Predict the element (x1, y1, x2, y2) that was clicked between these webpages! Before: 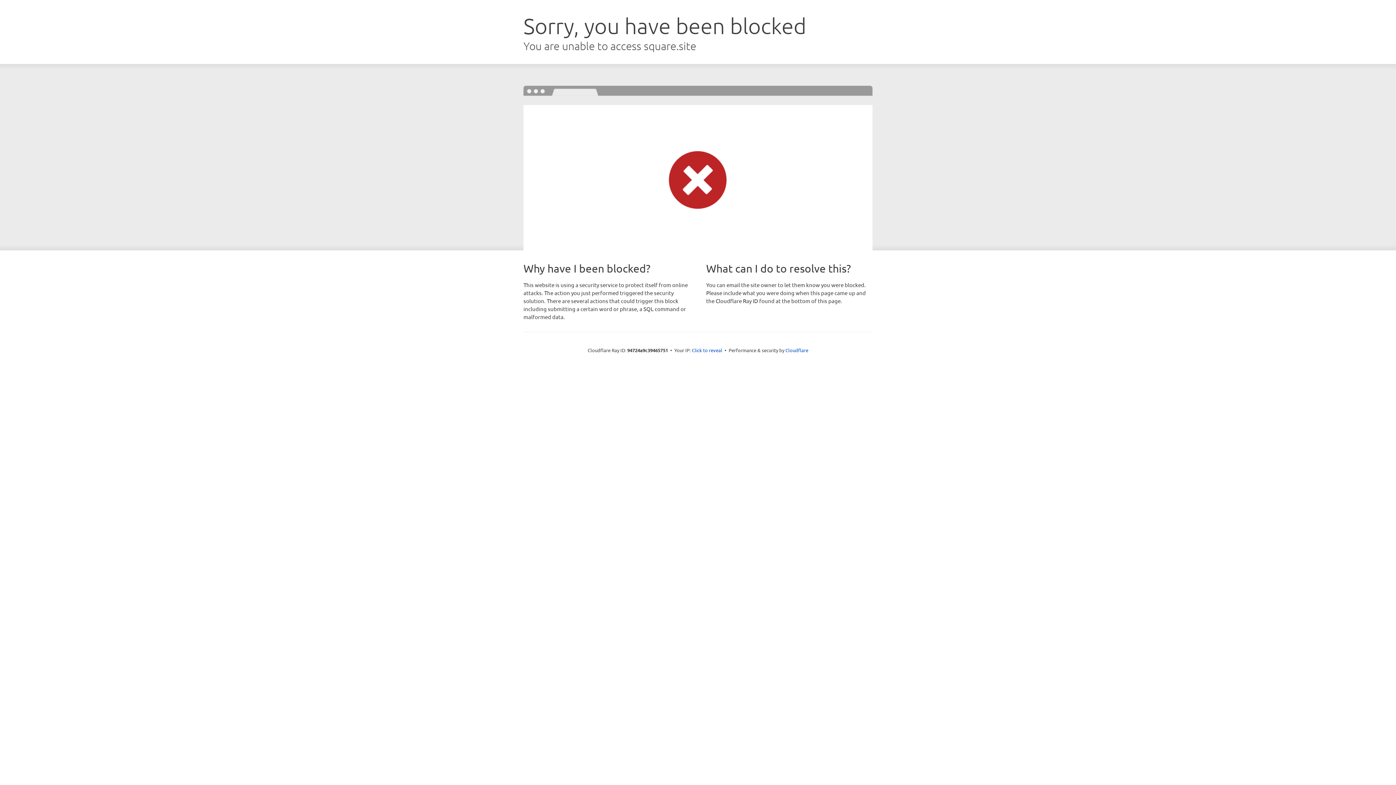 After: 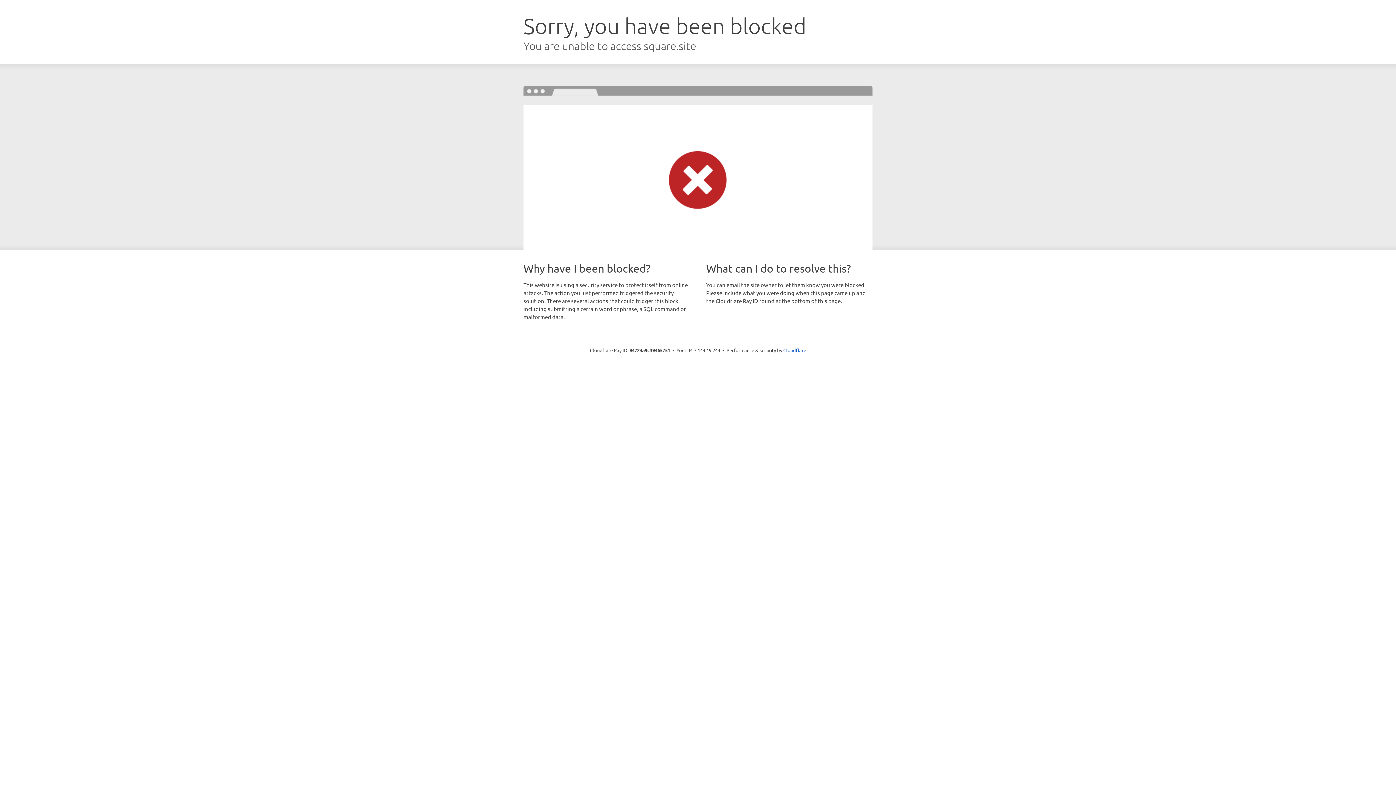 Action: label: Click to reveal bbox: (692, 346, 722, 353)